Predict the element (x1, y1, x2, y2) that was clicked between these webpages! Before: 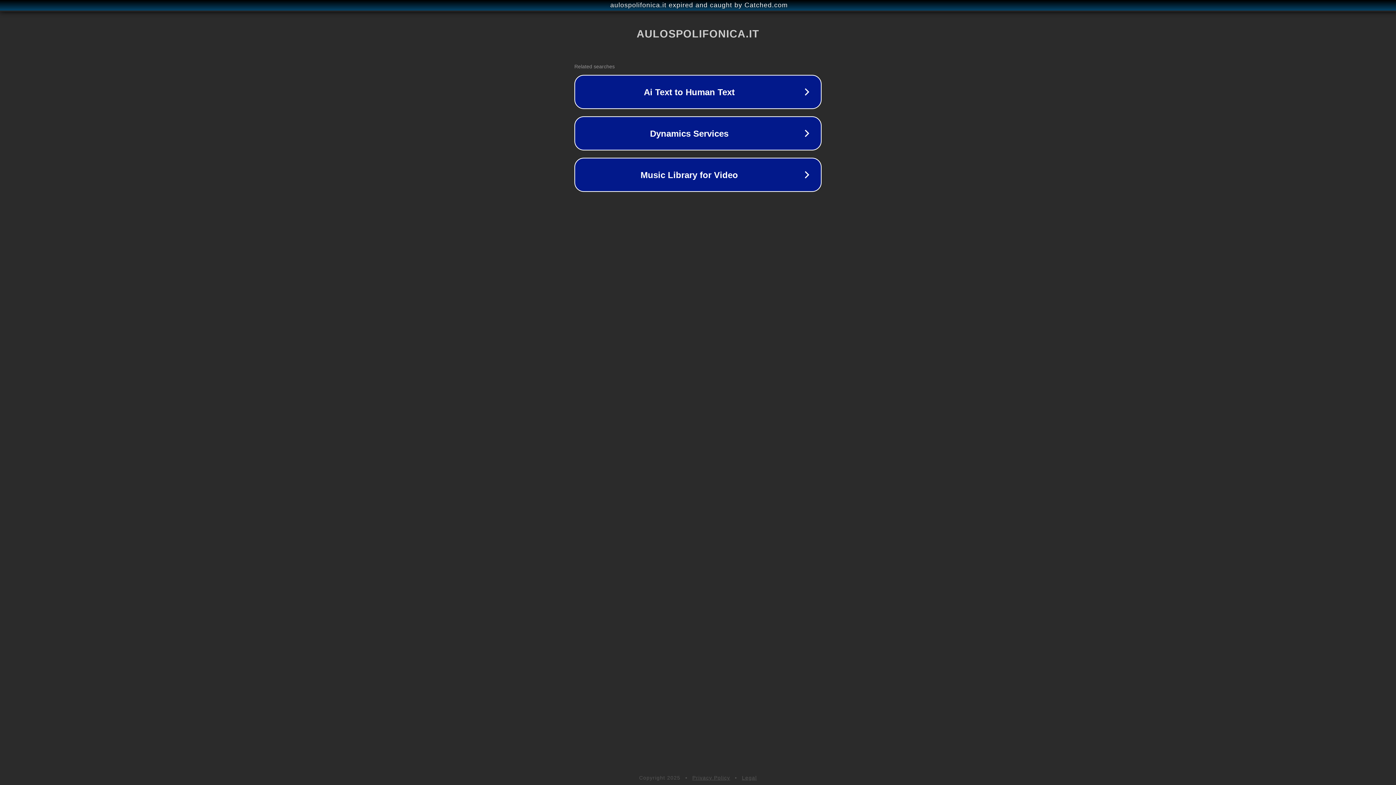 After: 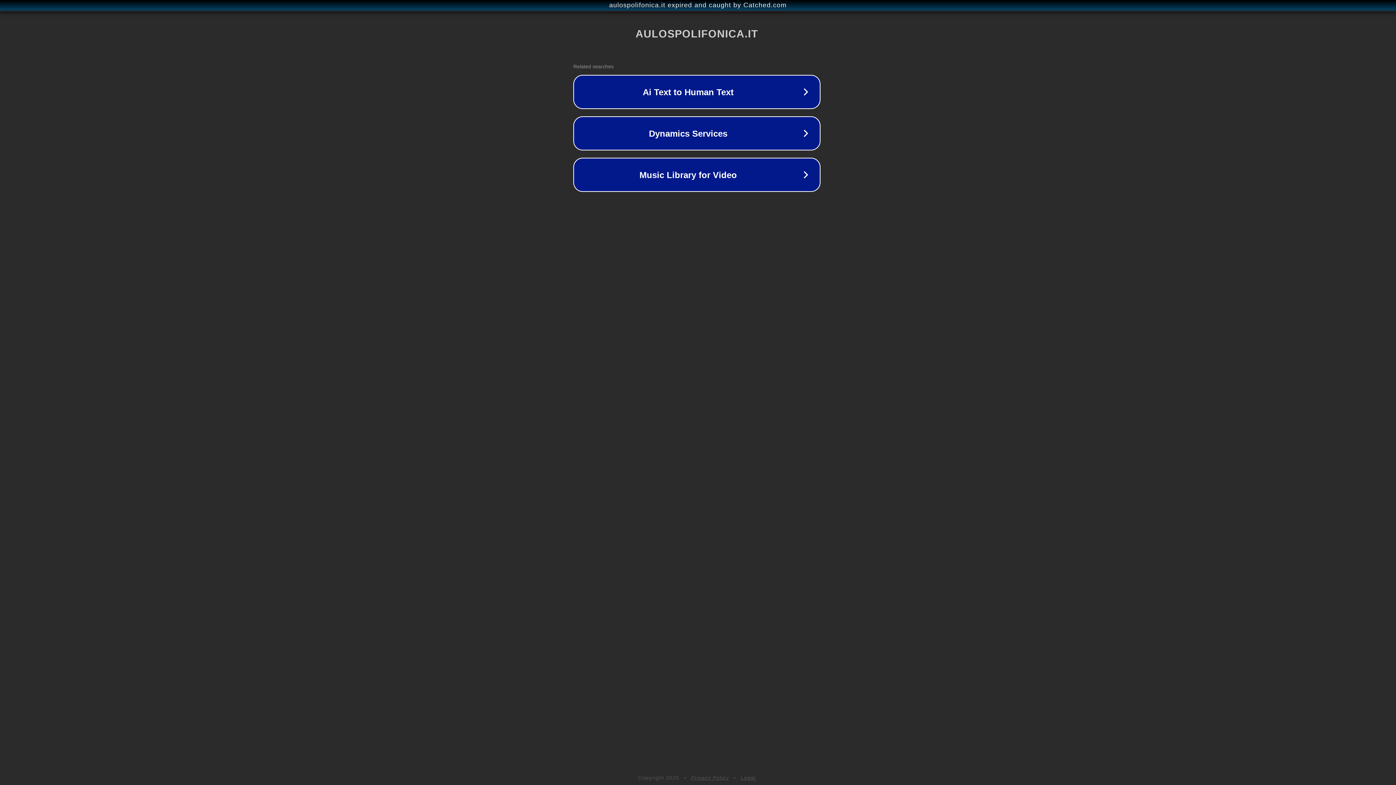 Action: bbox: (1, 1, 1397, 9) label: aulospolifonica.it expired and caught by Catched.com